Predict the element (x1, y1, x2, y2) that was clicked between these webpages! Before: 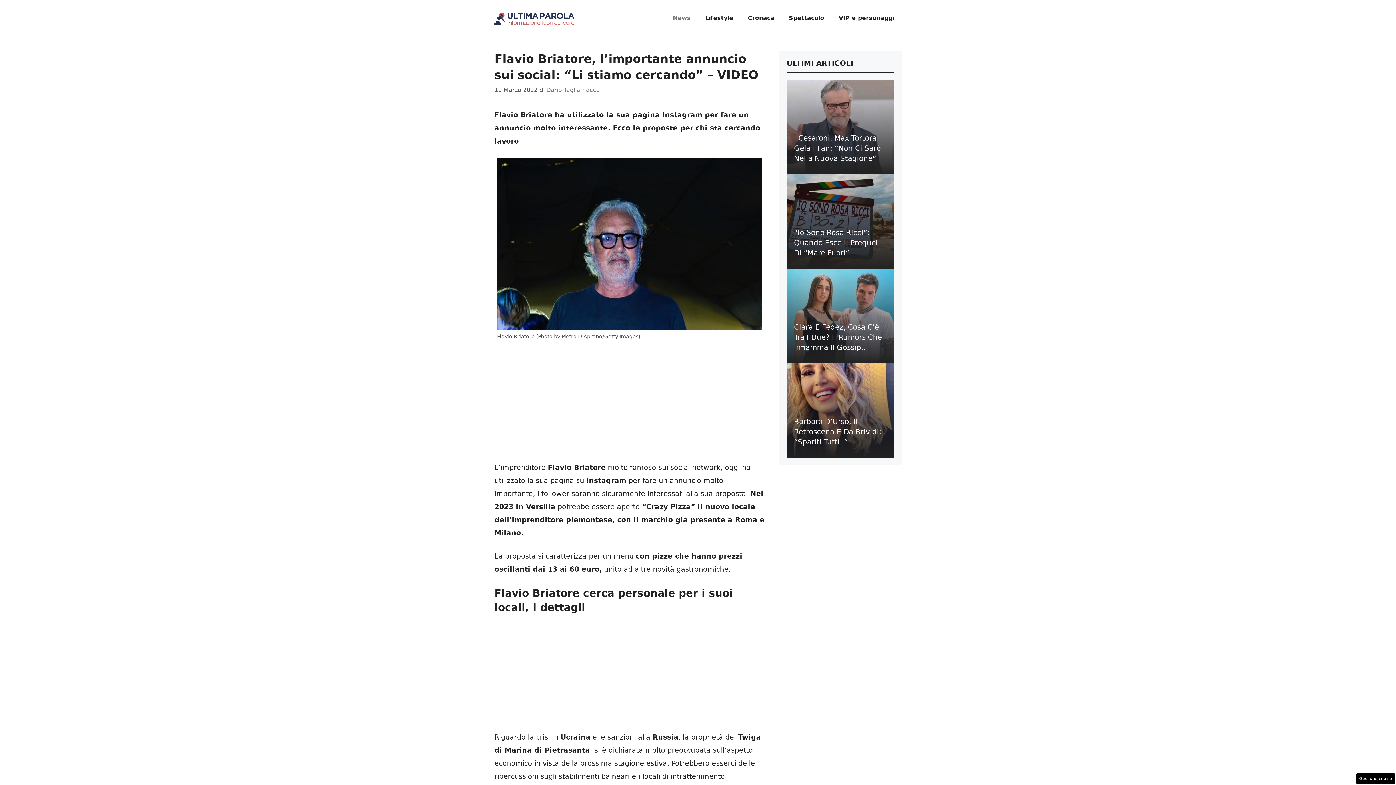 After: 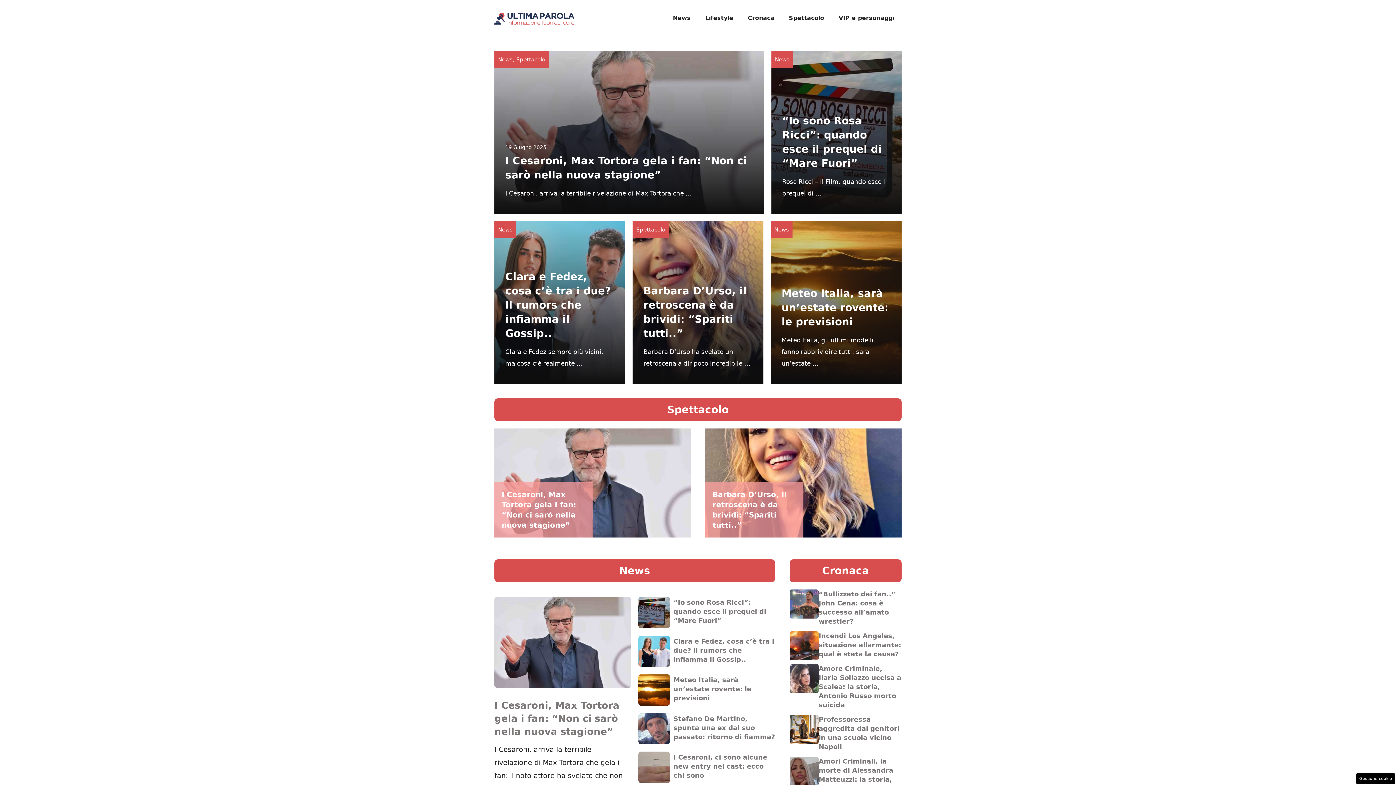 Action: bbox: (494, 14, 574, 22)